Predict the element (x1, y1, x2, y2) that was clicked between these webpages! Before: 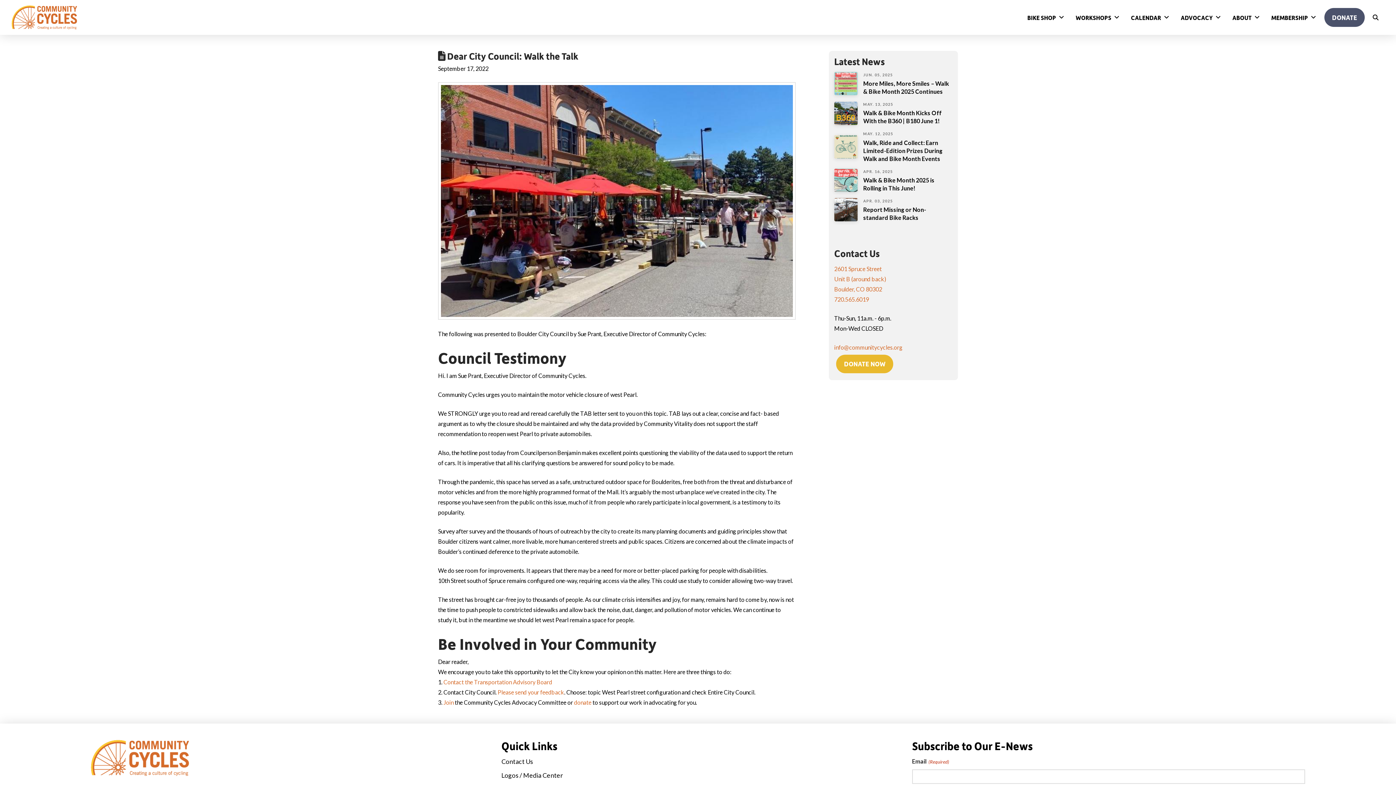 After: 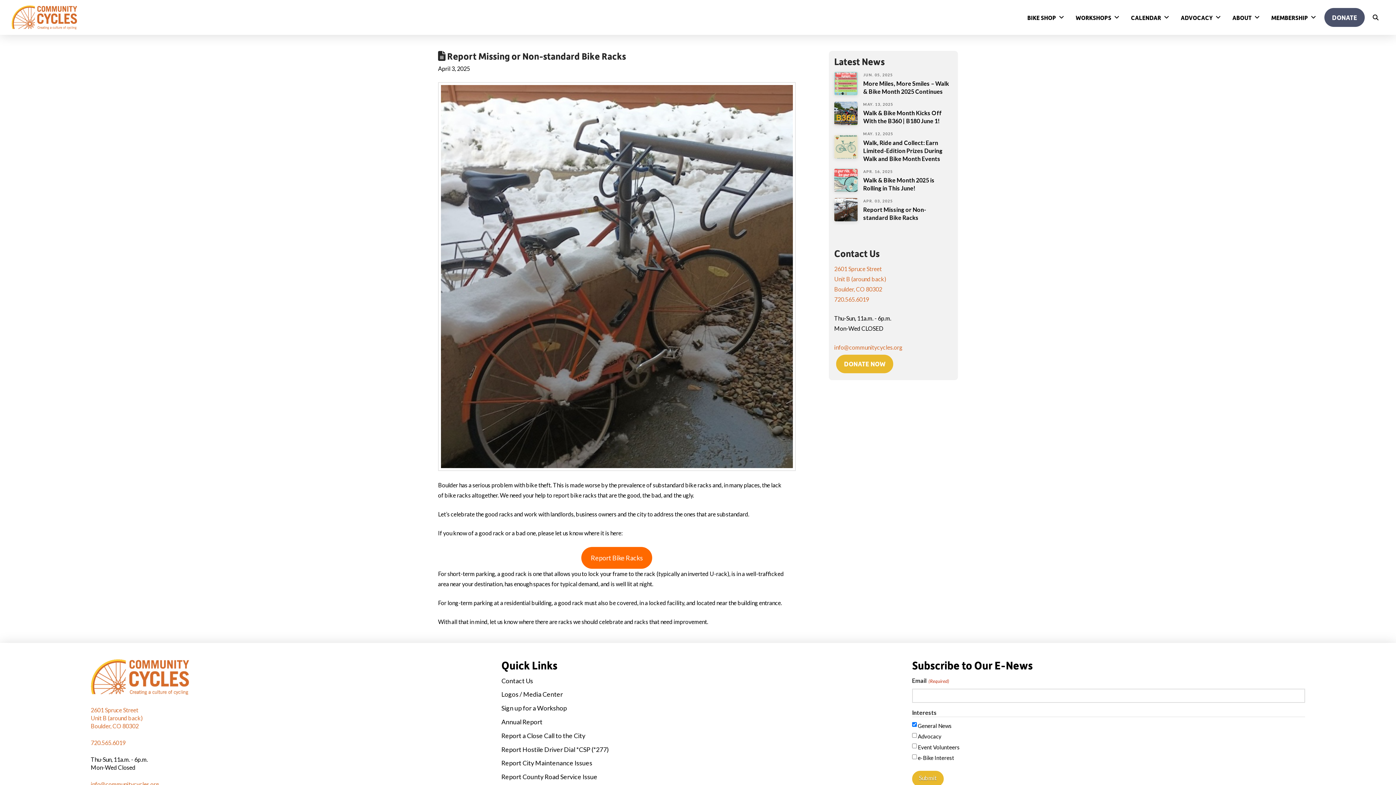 Action: label: APR. 03, 2025
Report Missing or Non-standard Bike Racks bbox: (834, 198, 953, 221)